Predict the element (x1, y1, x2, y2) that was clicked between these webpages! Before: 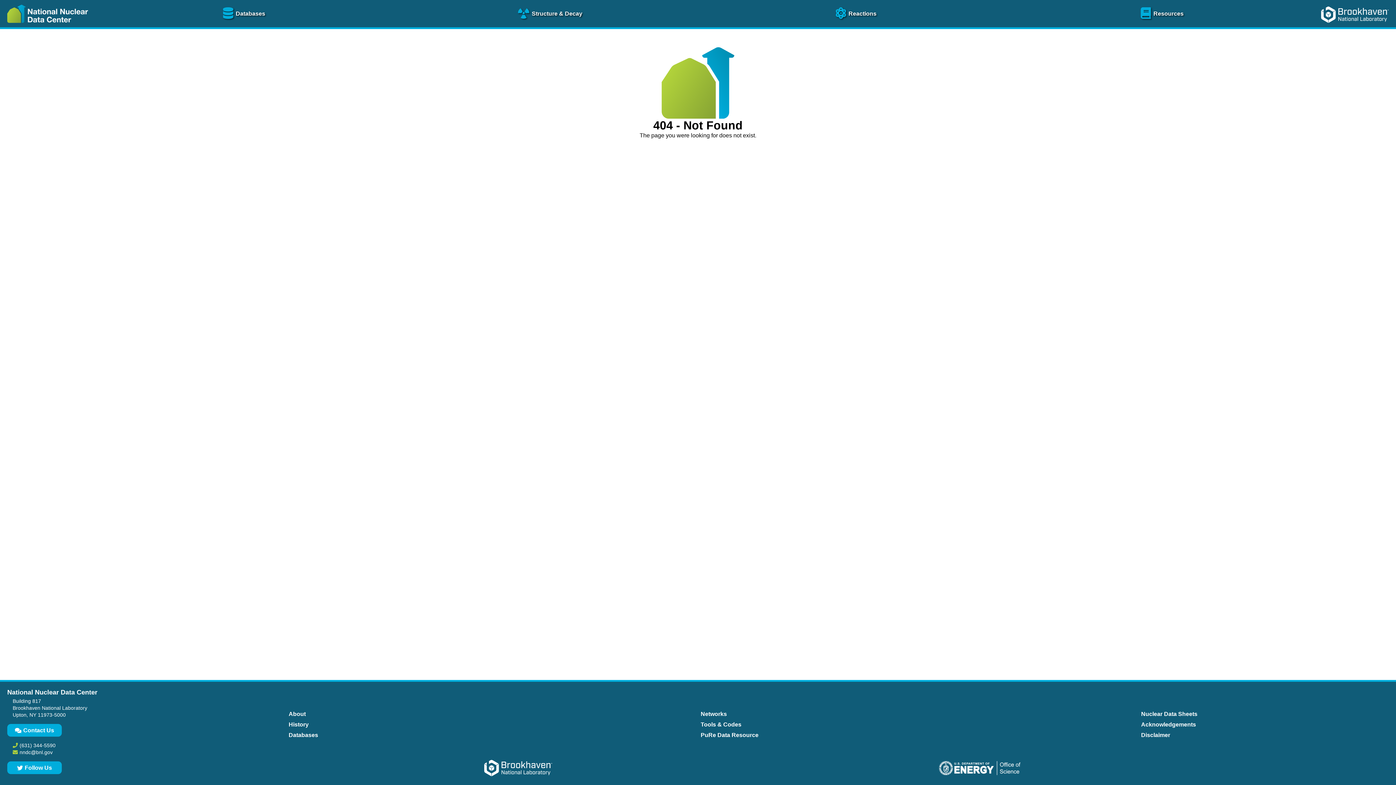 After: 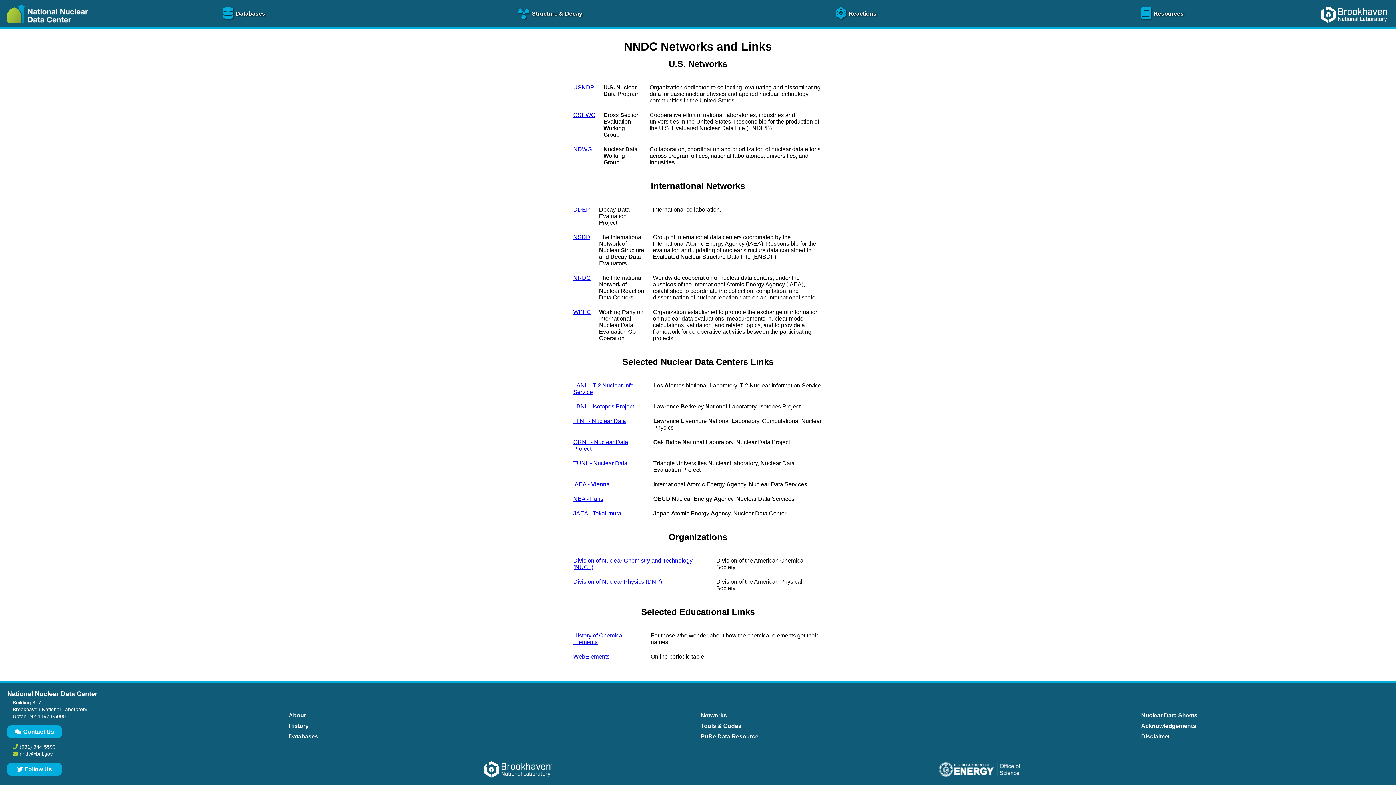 Action: bbox: (699, 709, 728, 719) label: Networks